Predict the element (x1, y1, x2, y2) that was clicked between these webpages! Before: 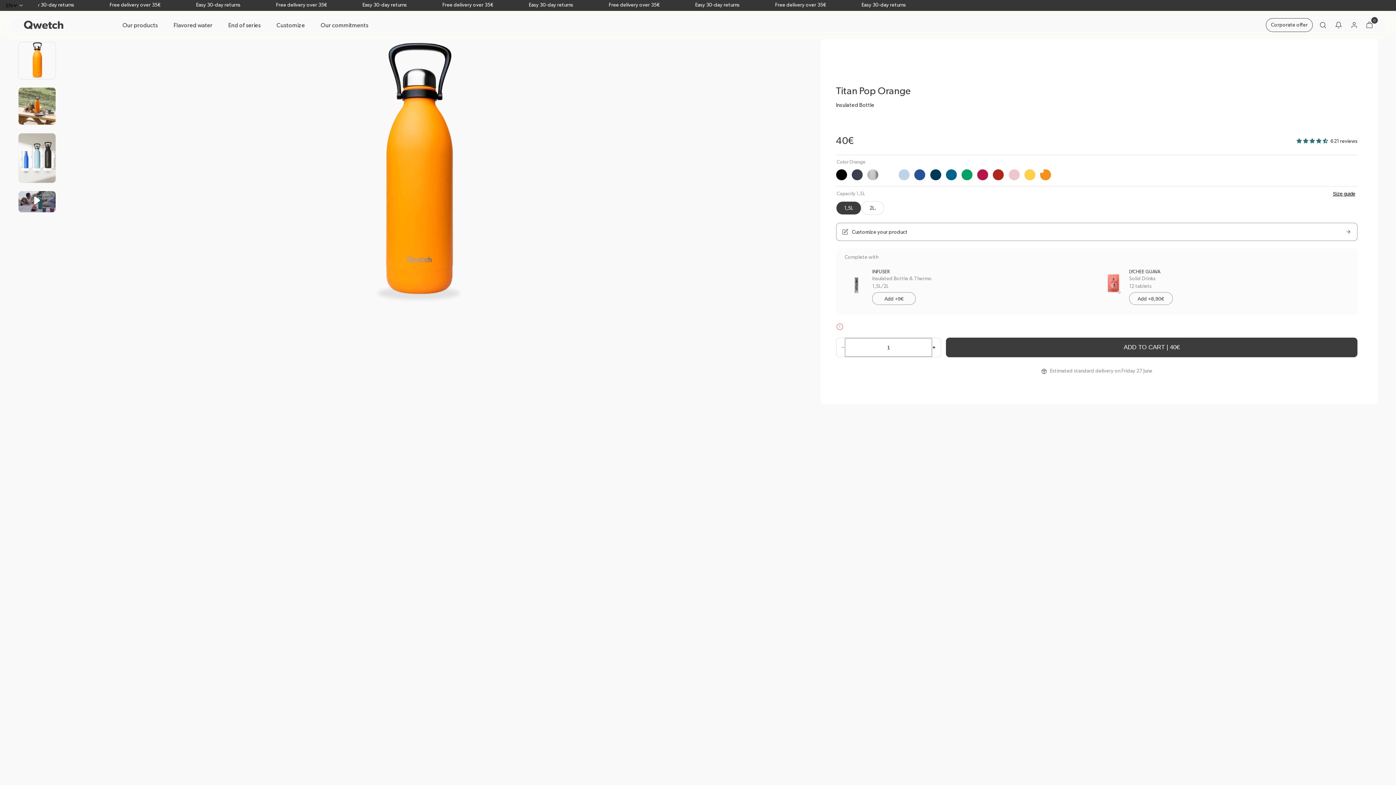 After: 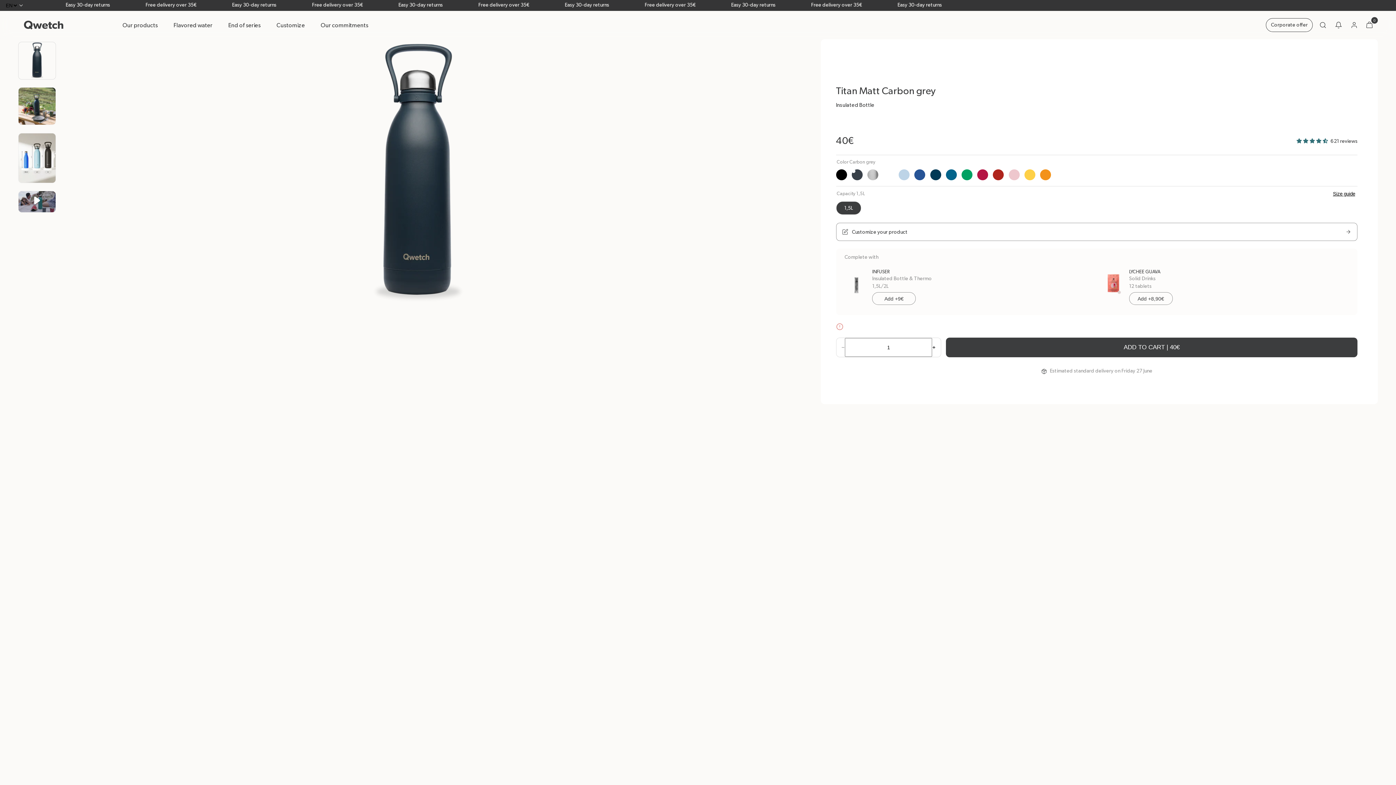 Action: bbox: (851, 169, 862, 180)